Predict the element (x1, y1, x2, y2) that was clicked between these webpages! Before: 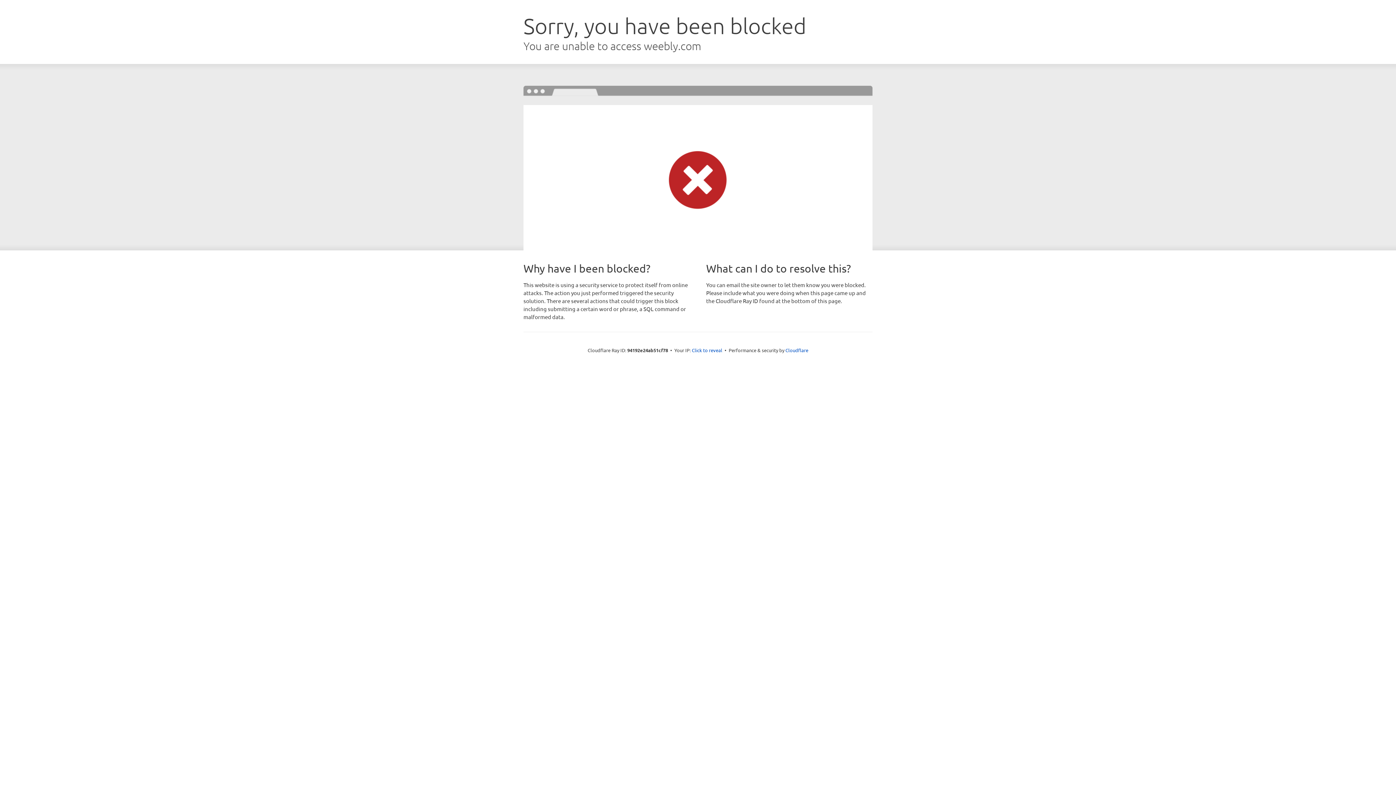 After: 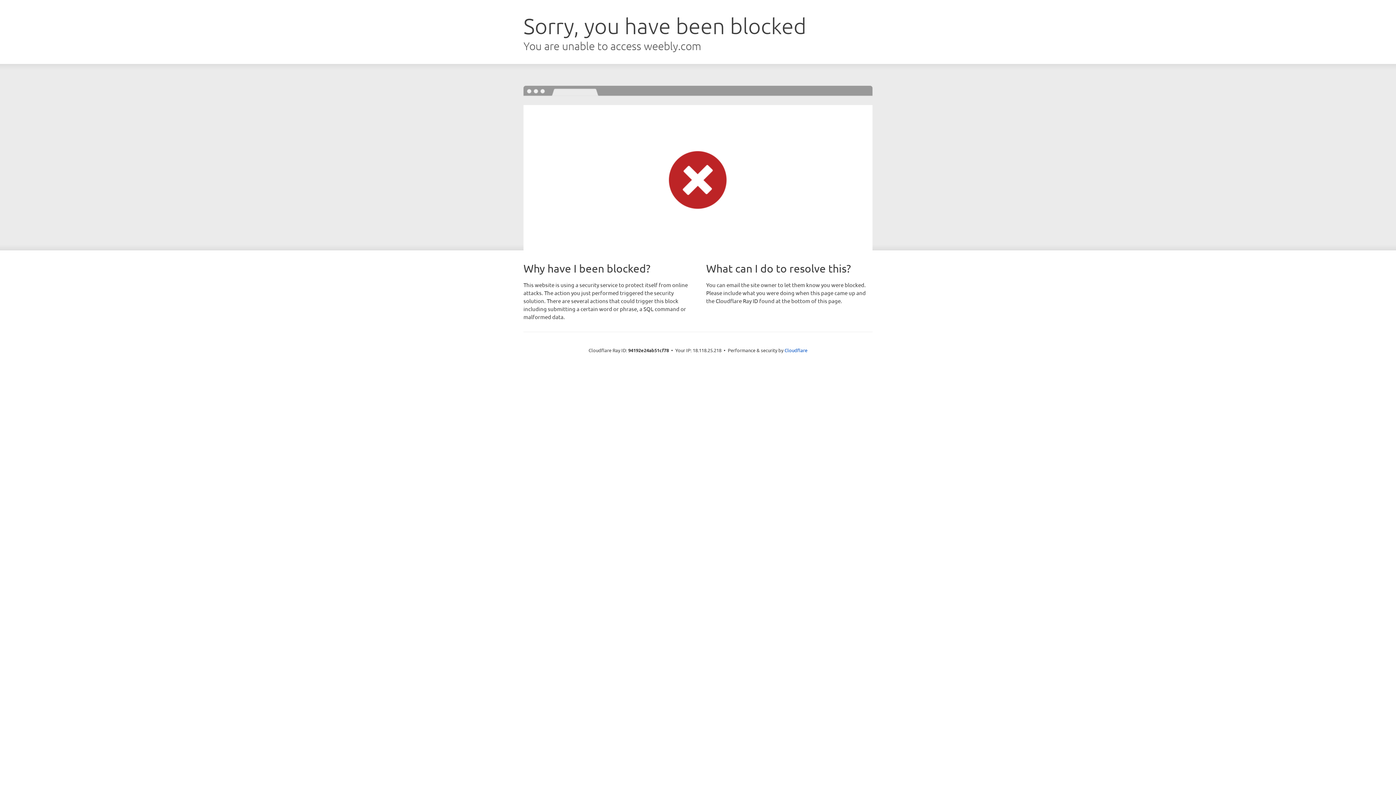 Action: bbox: (692, 346, 722, 353) label: Click to reveal